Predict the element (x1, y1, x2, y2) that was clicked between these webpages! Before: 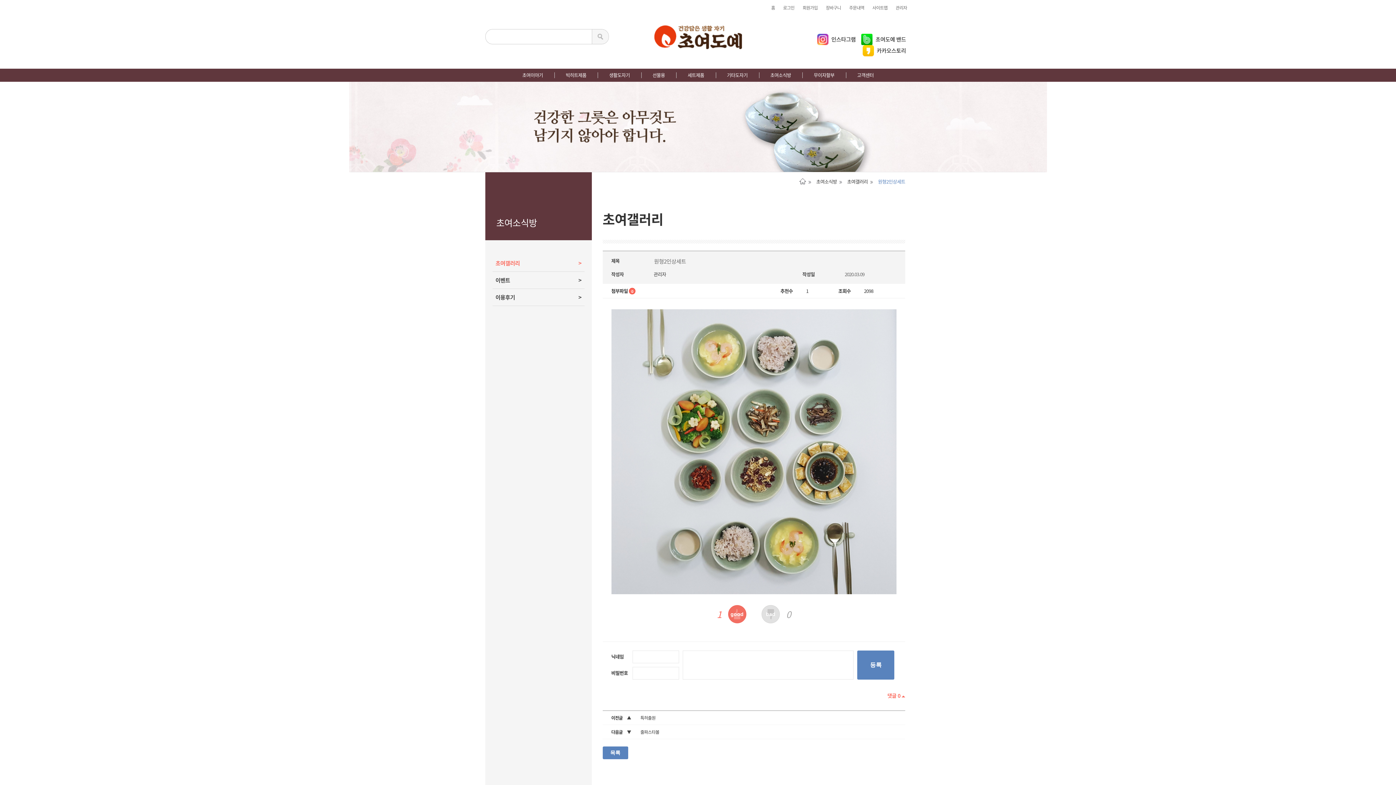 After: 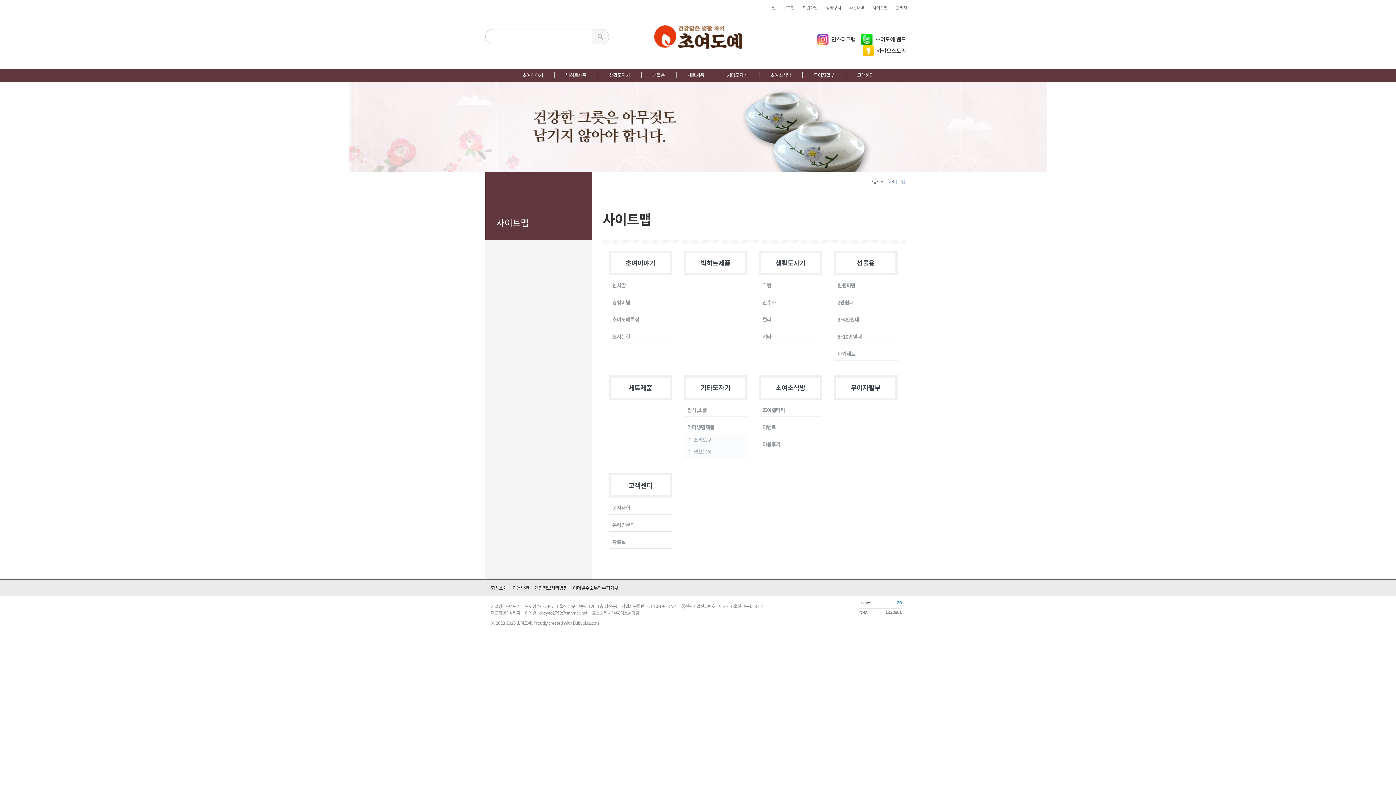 Action: label: 사이트맵 bbox: (872, 4, 887, 10)